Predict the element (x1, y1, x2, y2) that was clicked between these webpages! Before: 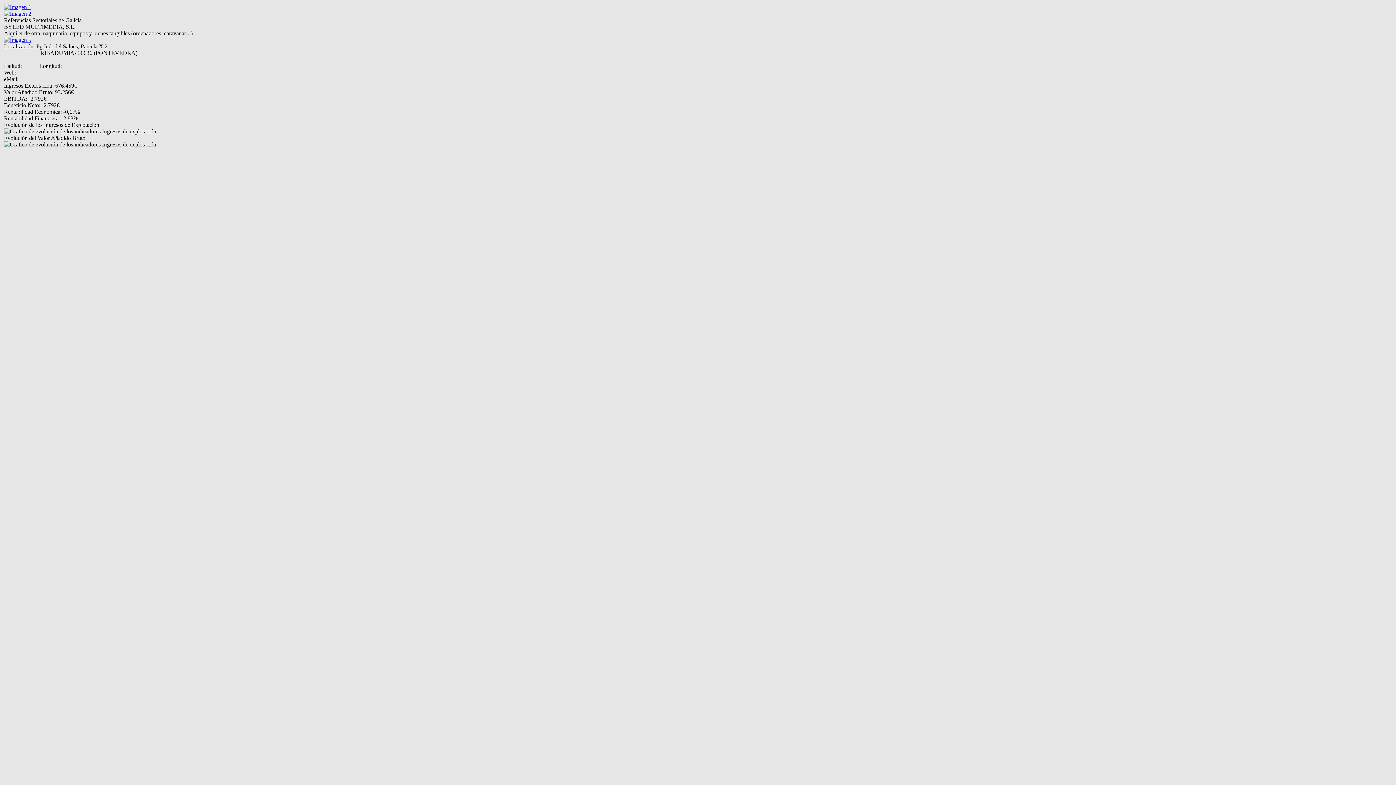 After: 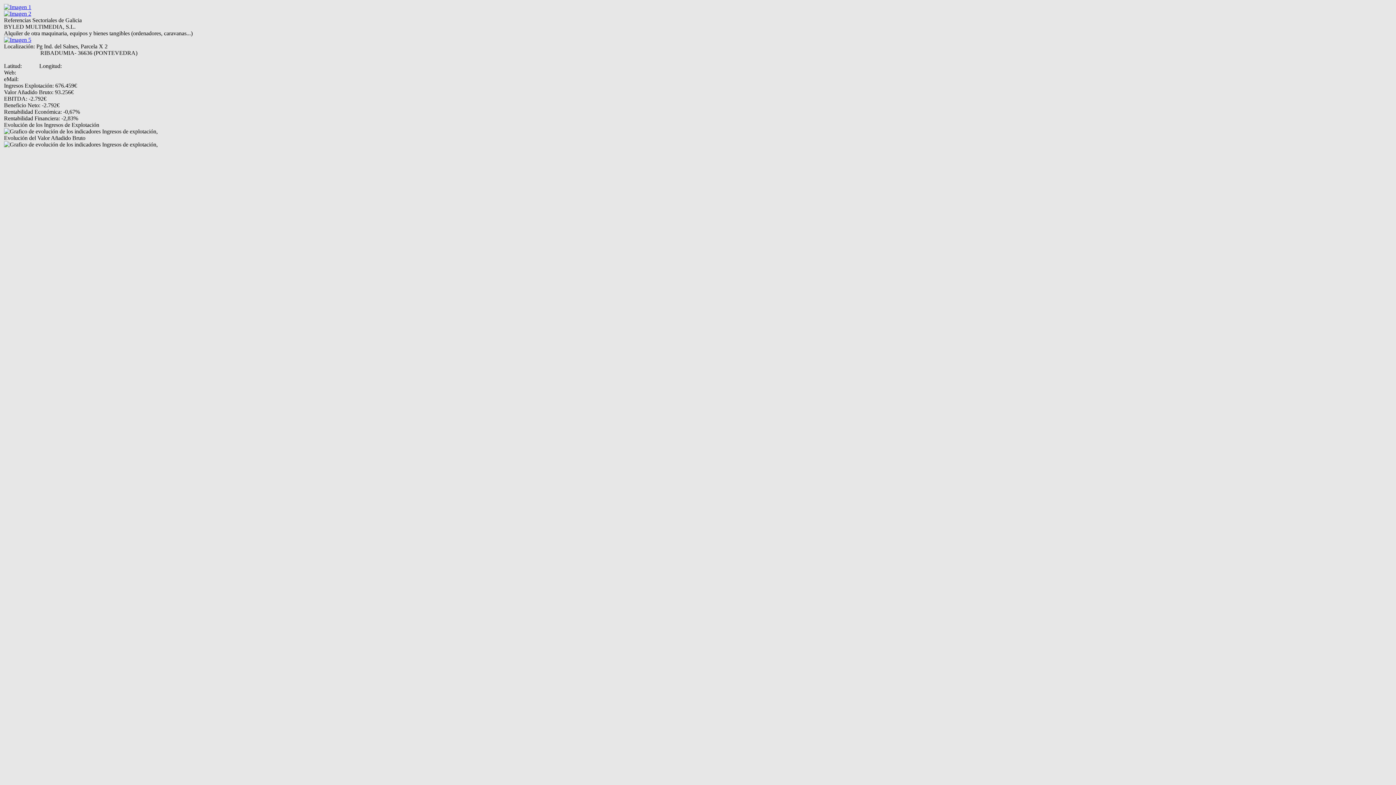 Action: bbox: (4, 4, 31, 10)